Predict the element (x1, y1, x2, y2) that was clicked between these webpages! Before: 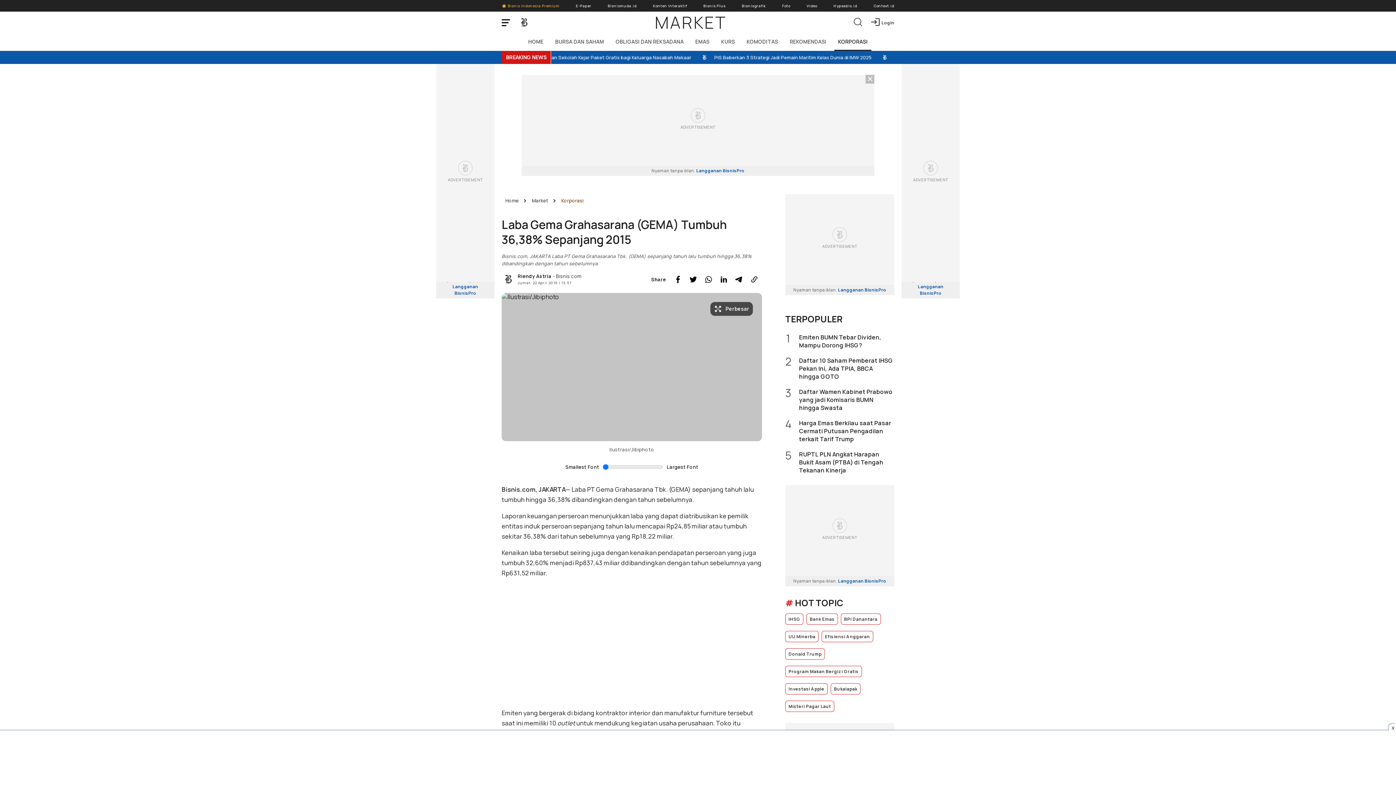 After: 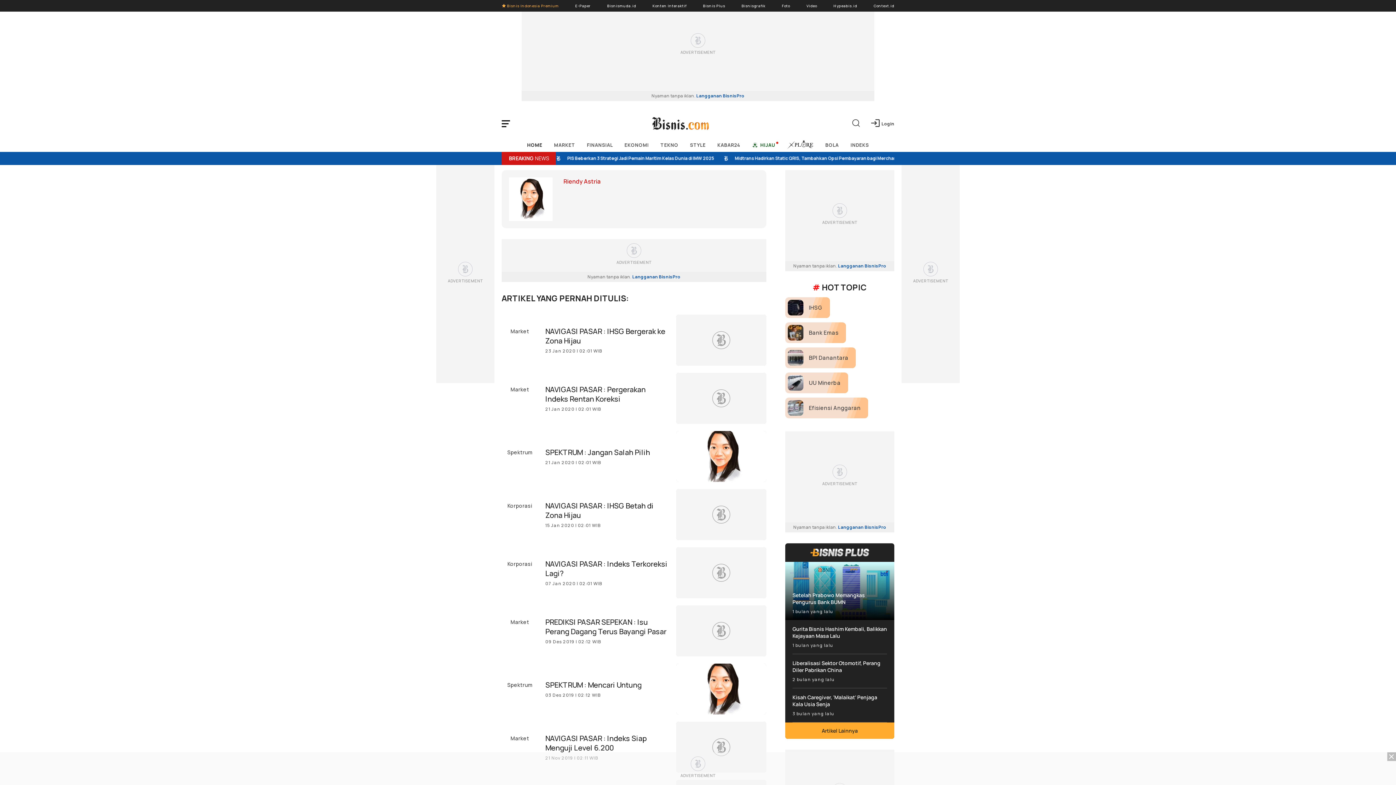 Action: bbox: (501, 272, 762, 285) label: Riendy Astria - Bisnis.com
Jumat, 22 April 2016 | 15:57